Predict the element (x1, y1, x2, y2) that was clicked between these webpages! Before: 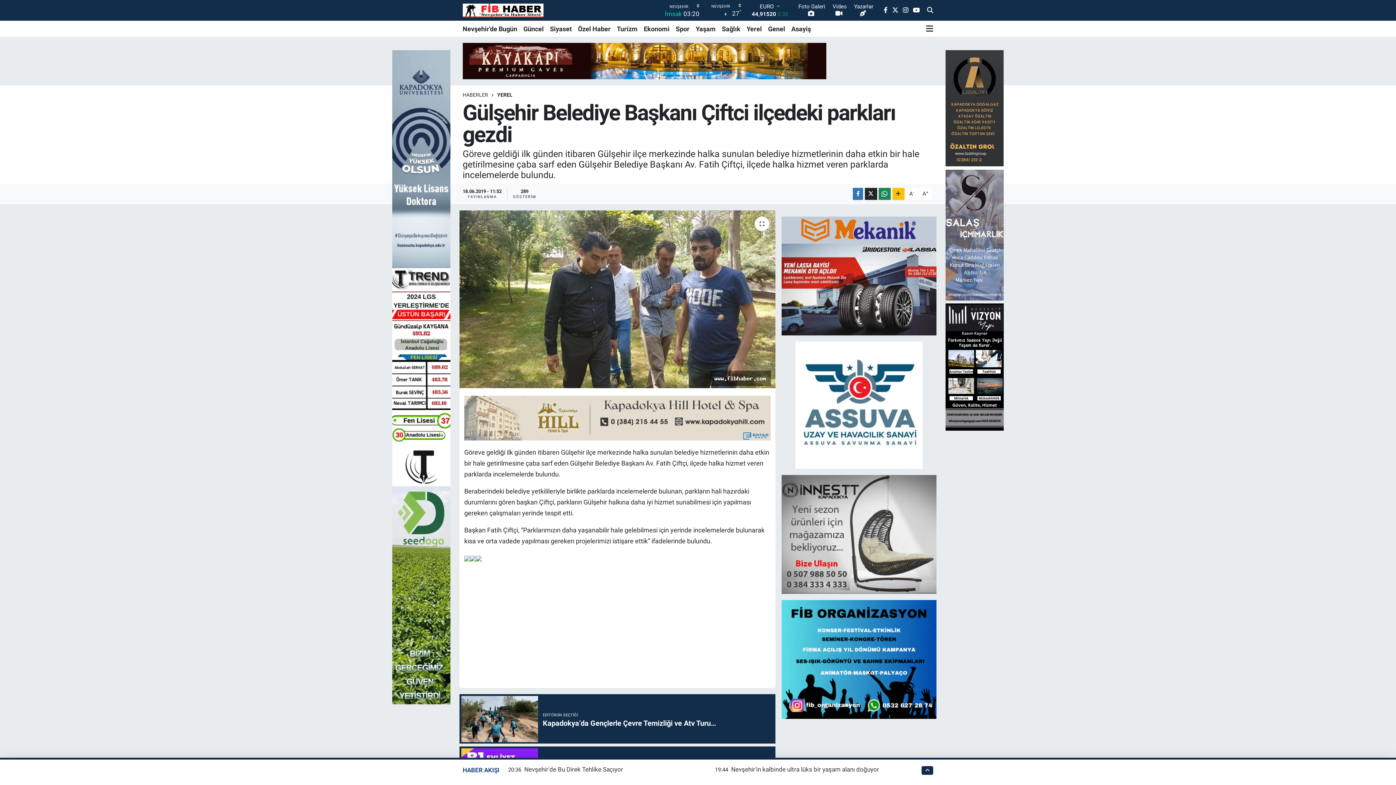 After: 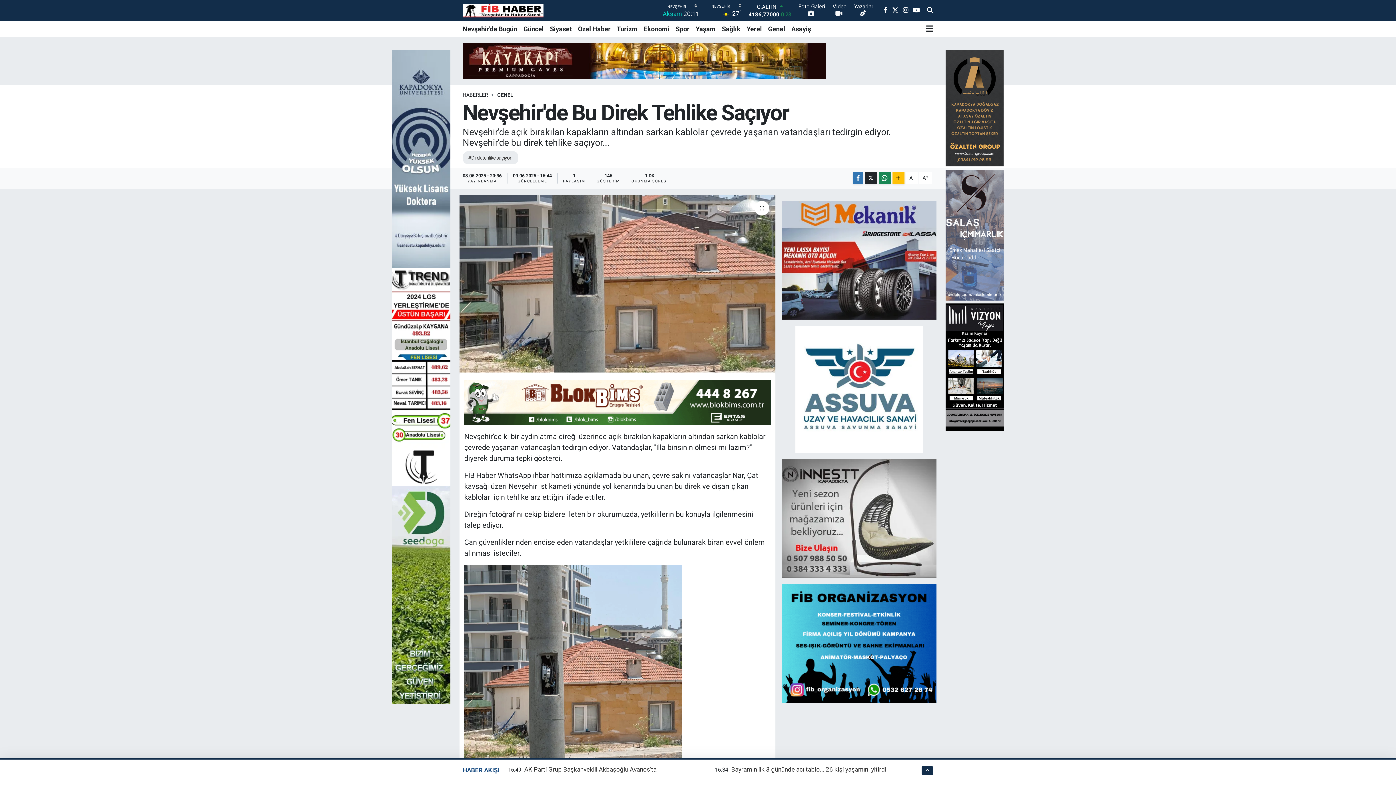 Action: bbox: (524, 766, 623, 773) label: Nevşehir'de Bu Direk Tehlike Saçıyor